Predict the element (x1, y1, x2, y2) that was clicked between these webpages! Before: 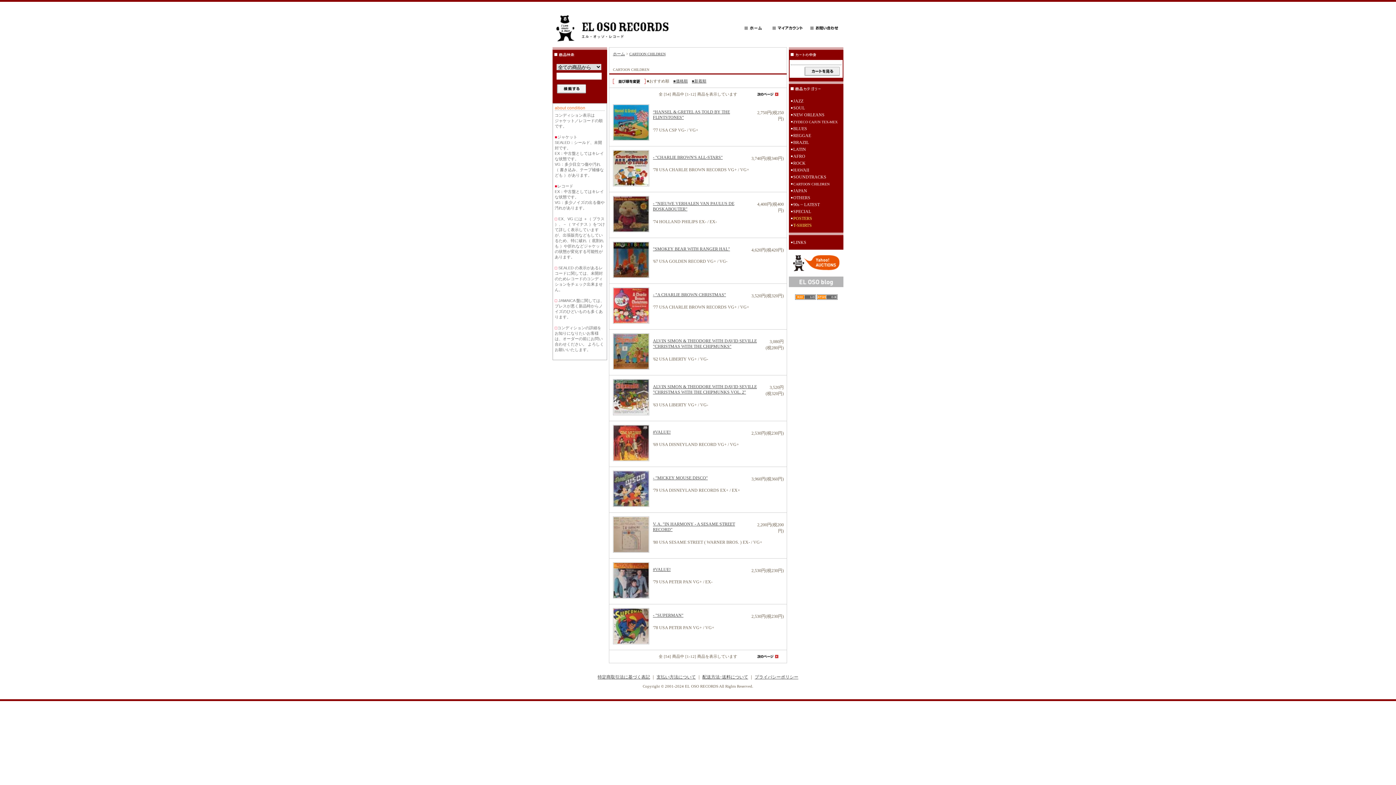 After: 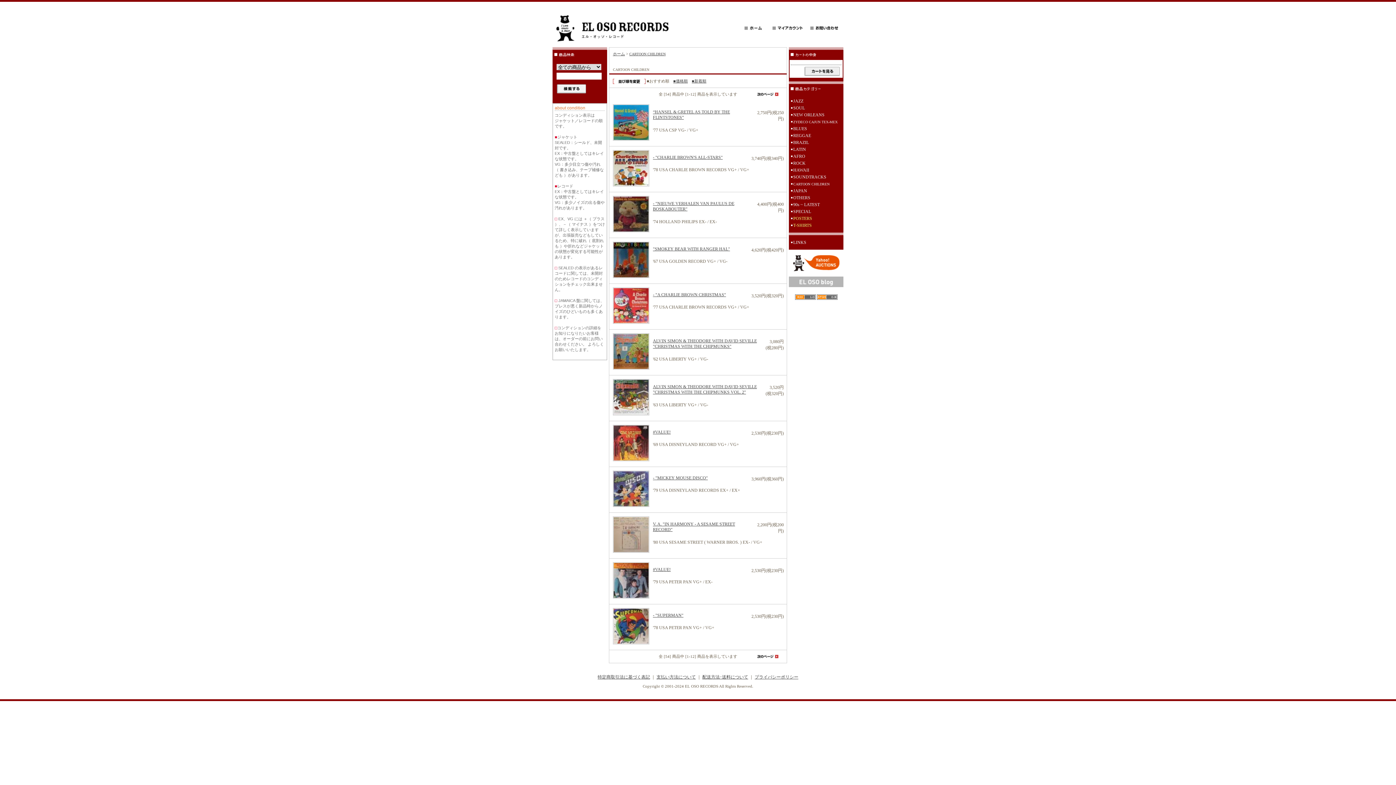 Action: bbox: (789, 180, 843, 187) label: CARTOON CHILDREN